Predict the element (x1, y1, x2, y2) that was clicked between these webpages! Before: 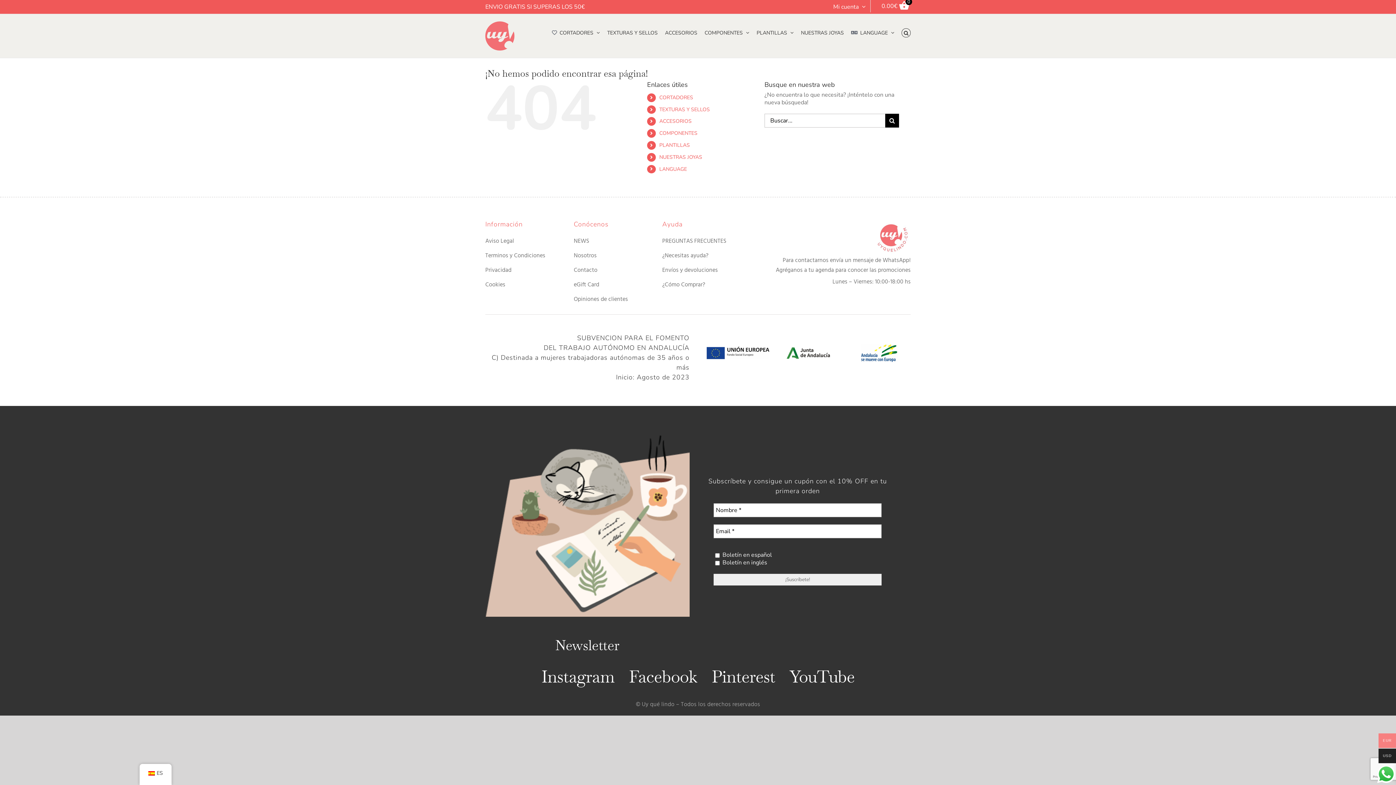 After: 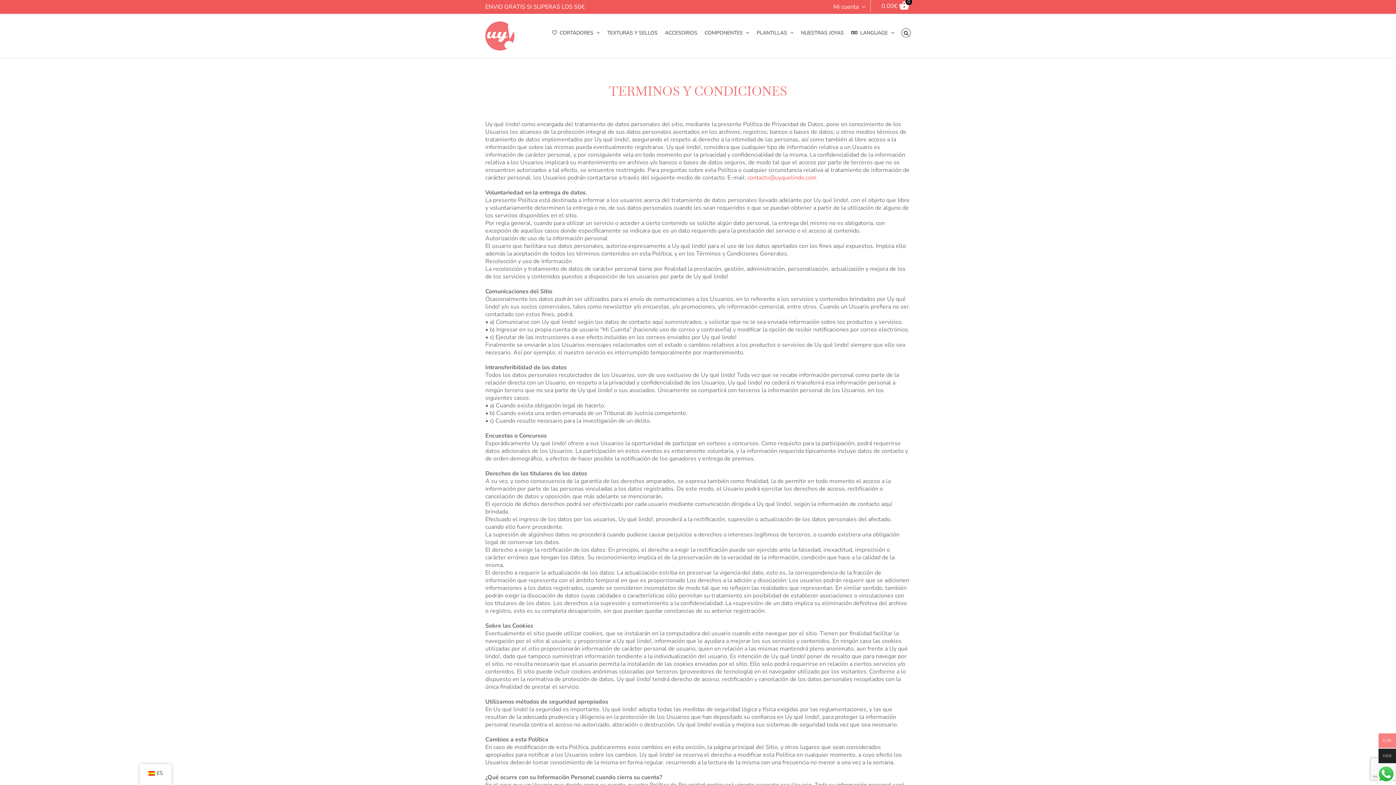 Action: bbox: (485, 252, 556, 260) label: Terminos y Condiciones